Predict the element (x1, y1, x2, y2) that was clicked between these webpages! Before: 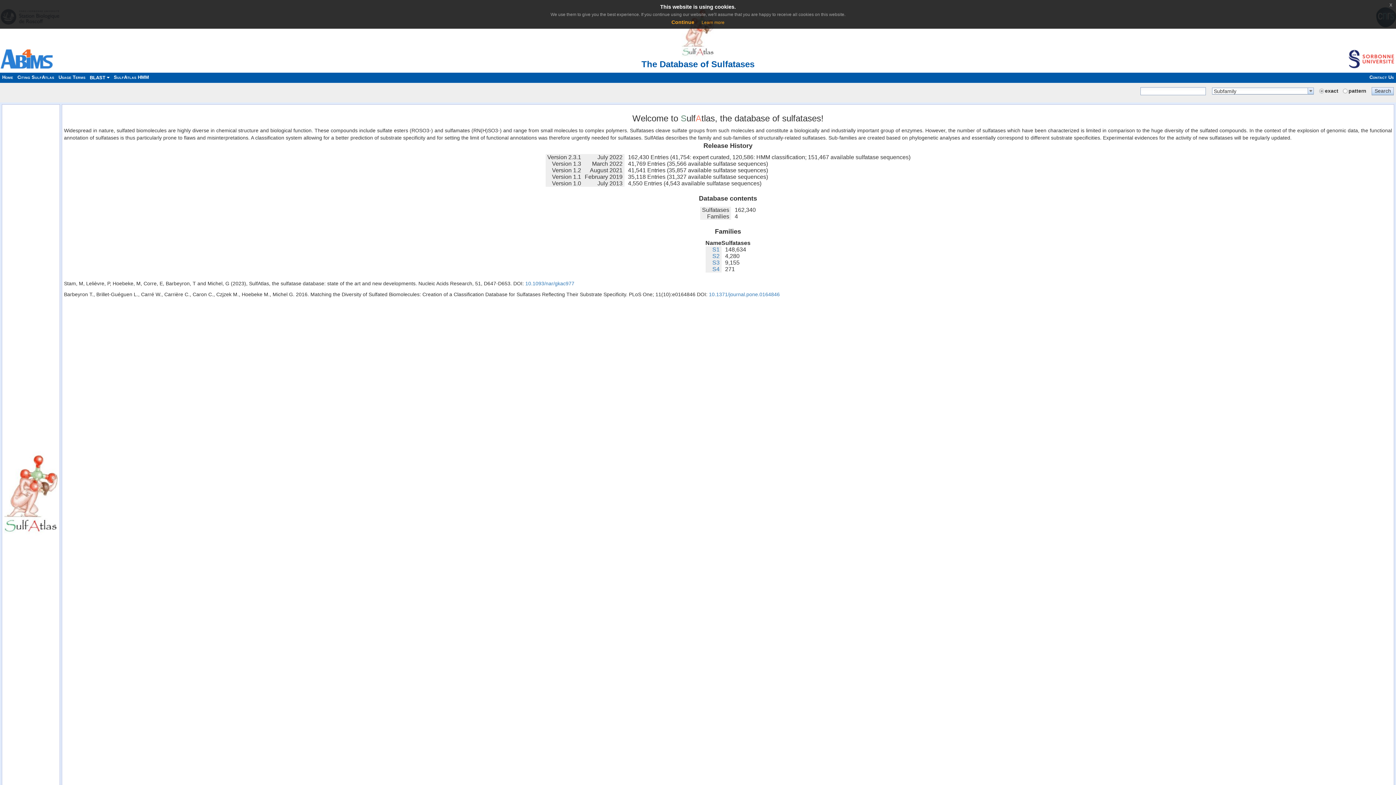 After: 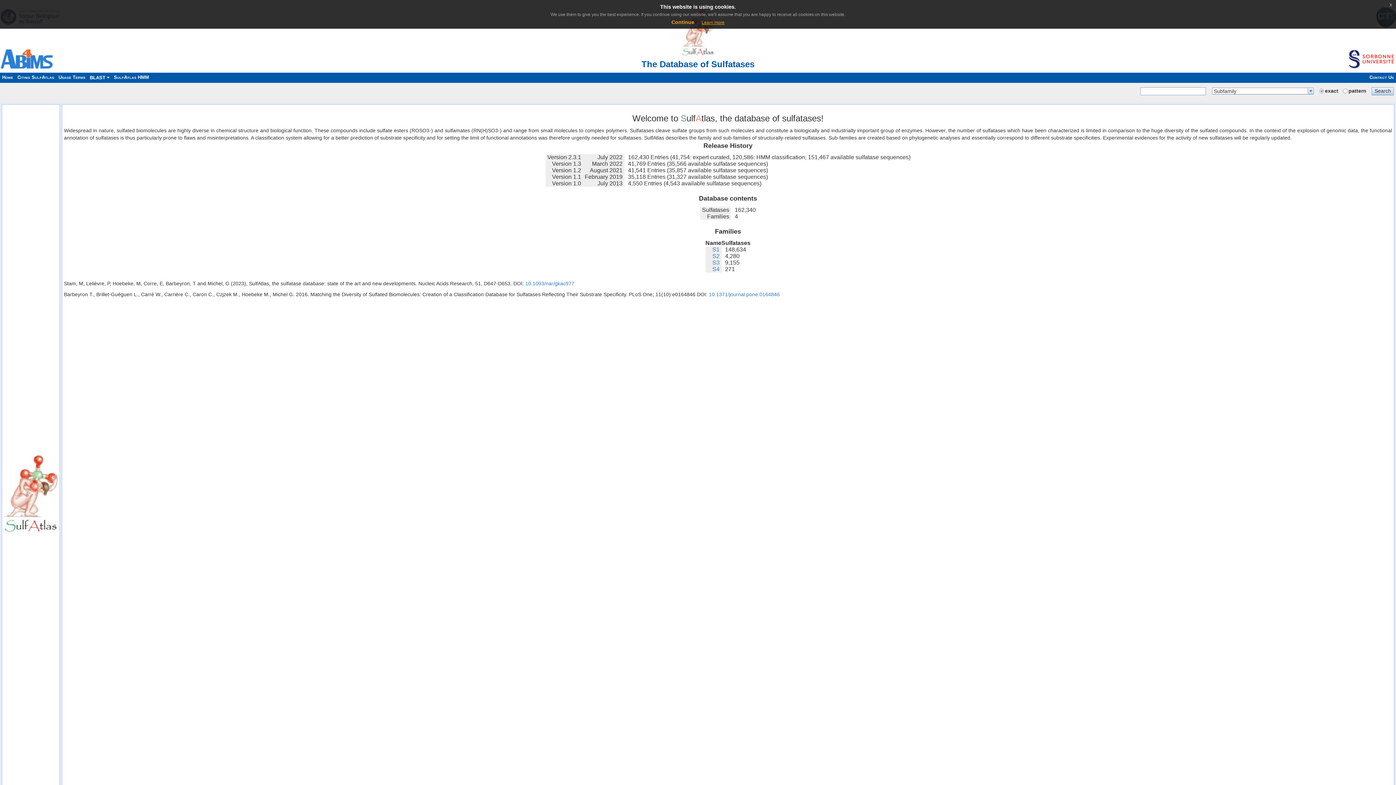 Action: bbox: (701, 20, 724, 25) label: Learn more